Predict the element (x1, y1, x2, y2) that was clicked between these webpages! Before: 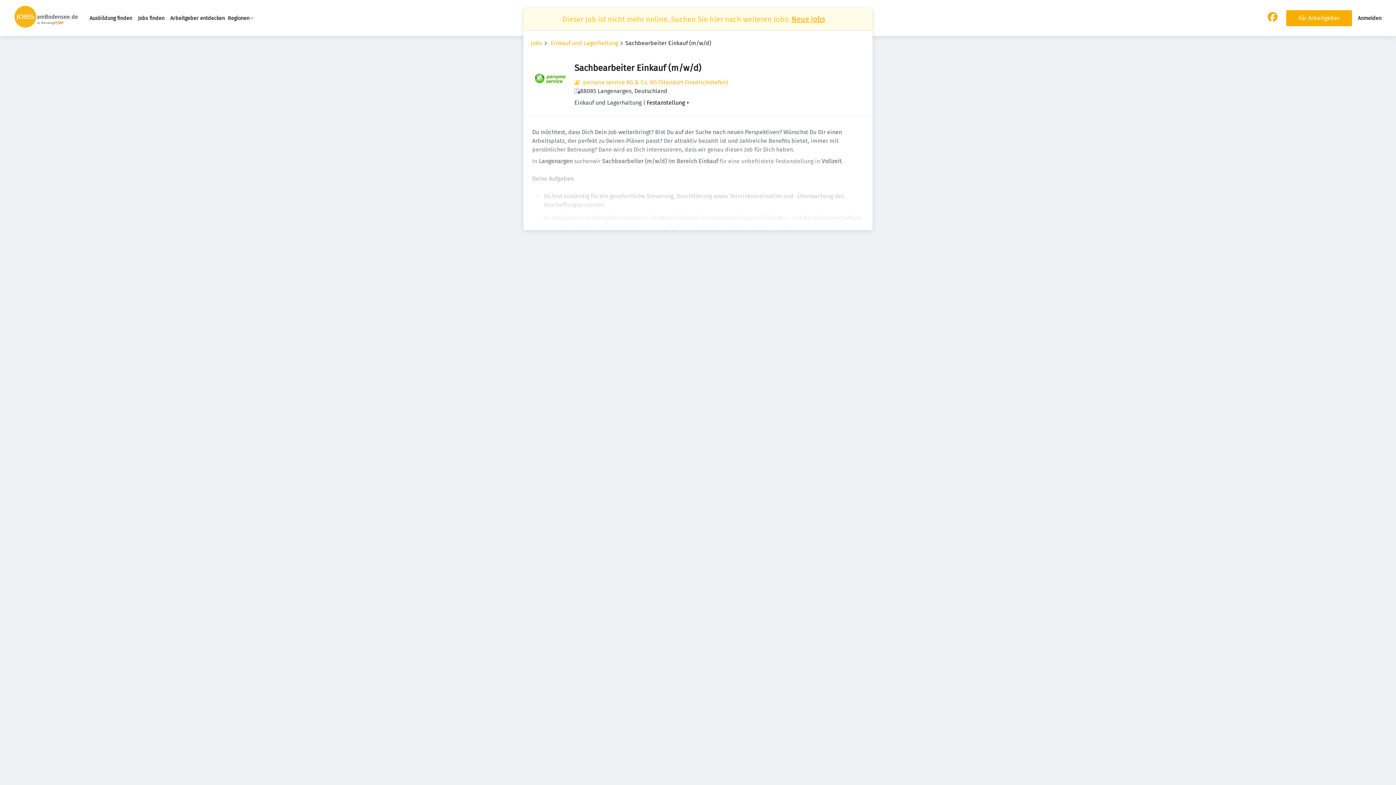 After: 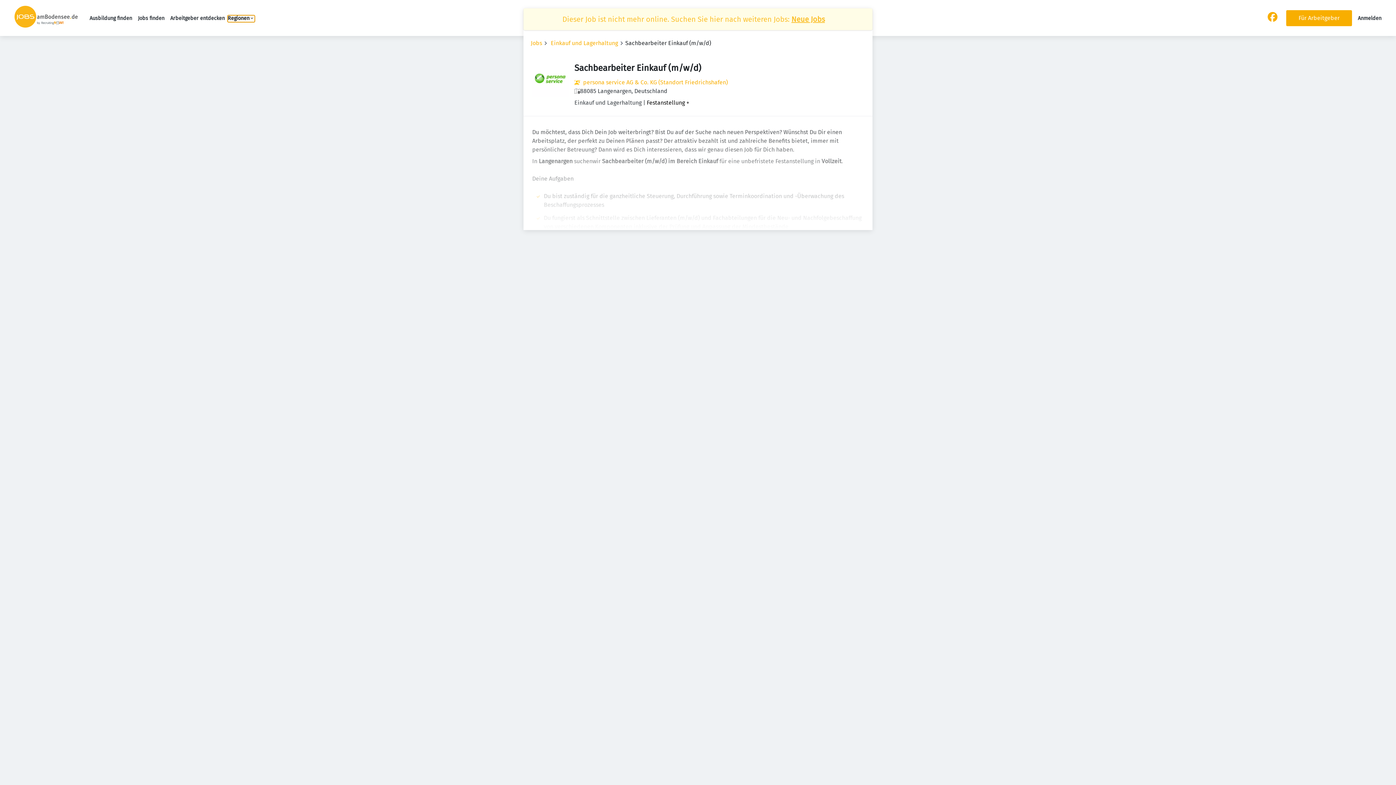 Action: bbox: (227, 15, 254, 22) label: Regionen